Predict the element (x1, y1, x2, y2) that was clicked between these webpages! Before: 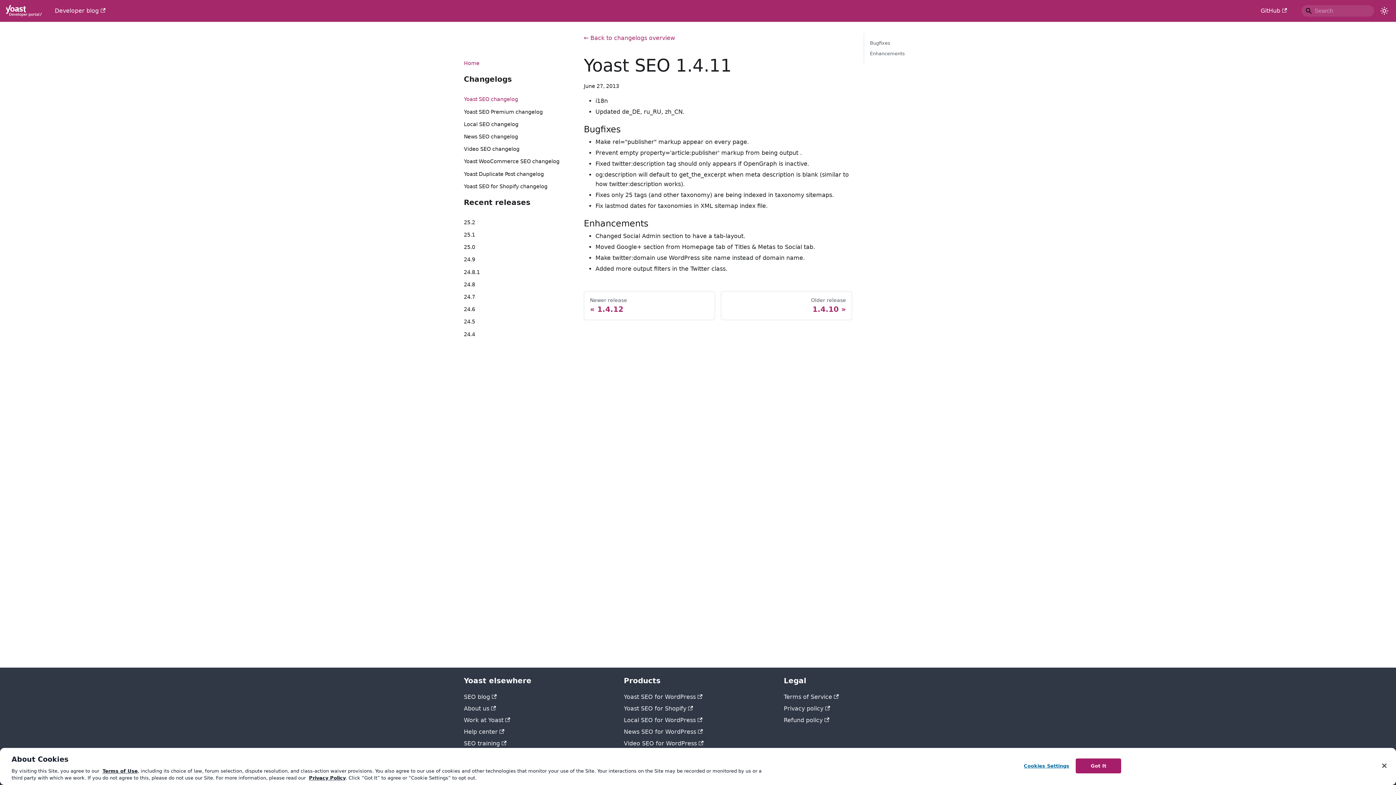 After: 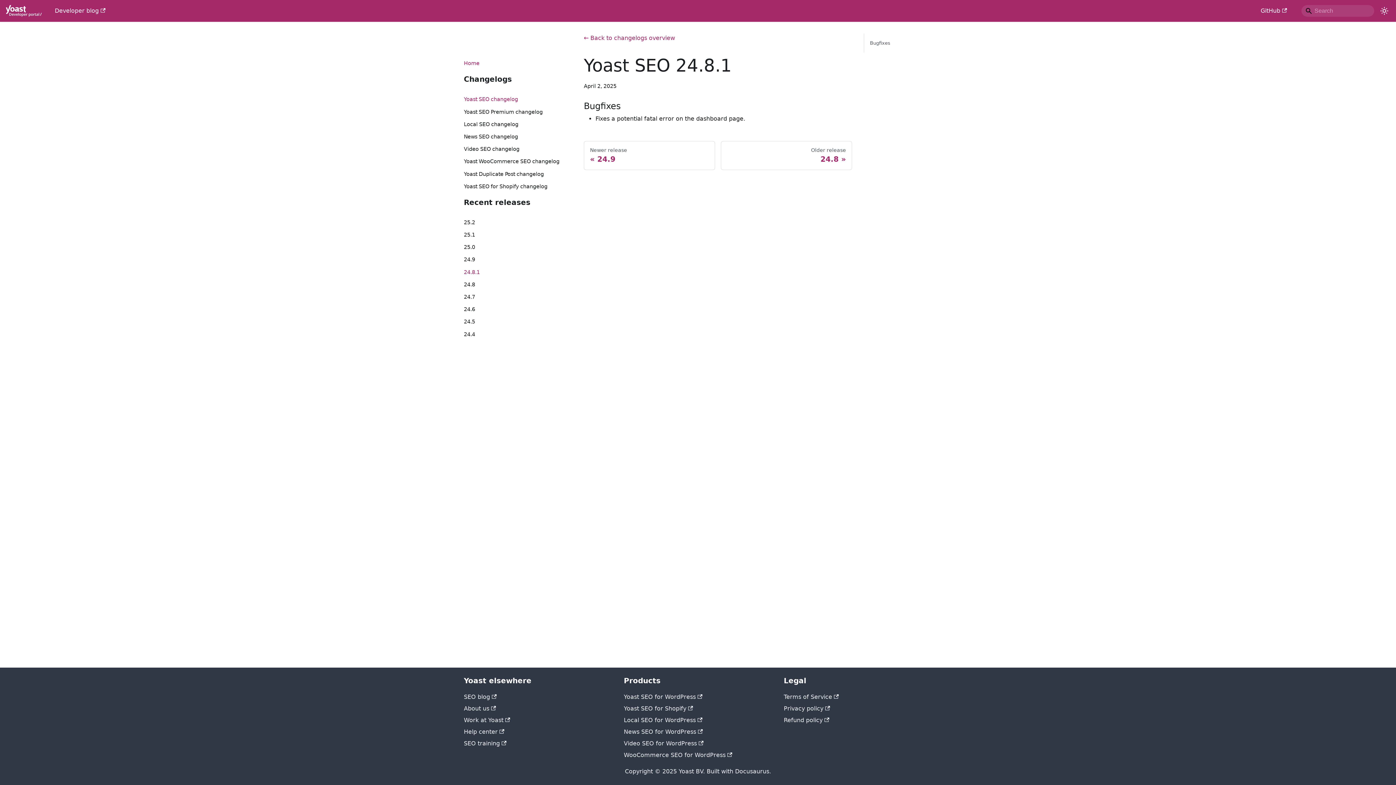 Action: bbox: (464, 268, 573, 276) label: 24.8.1